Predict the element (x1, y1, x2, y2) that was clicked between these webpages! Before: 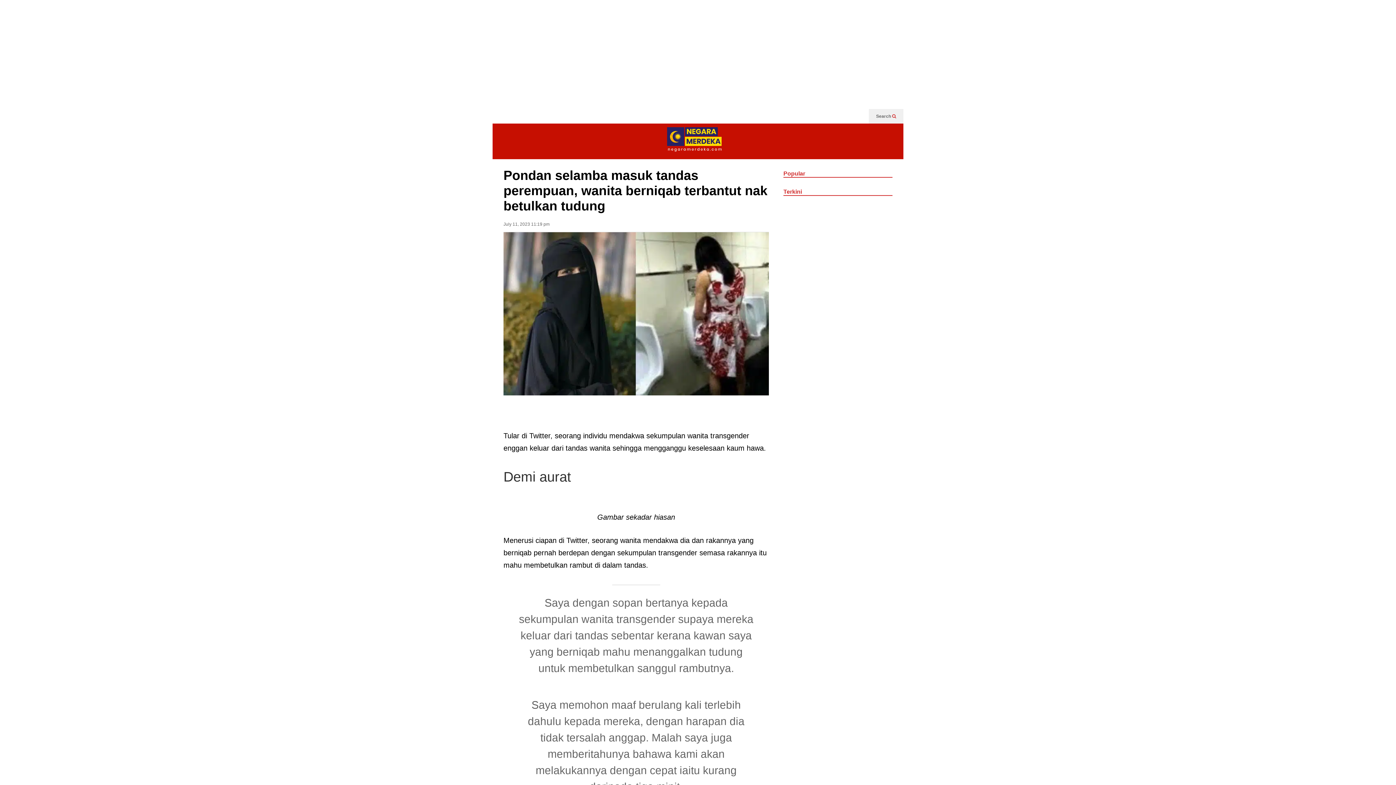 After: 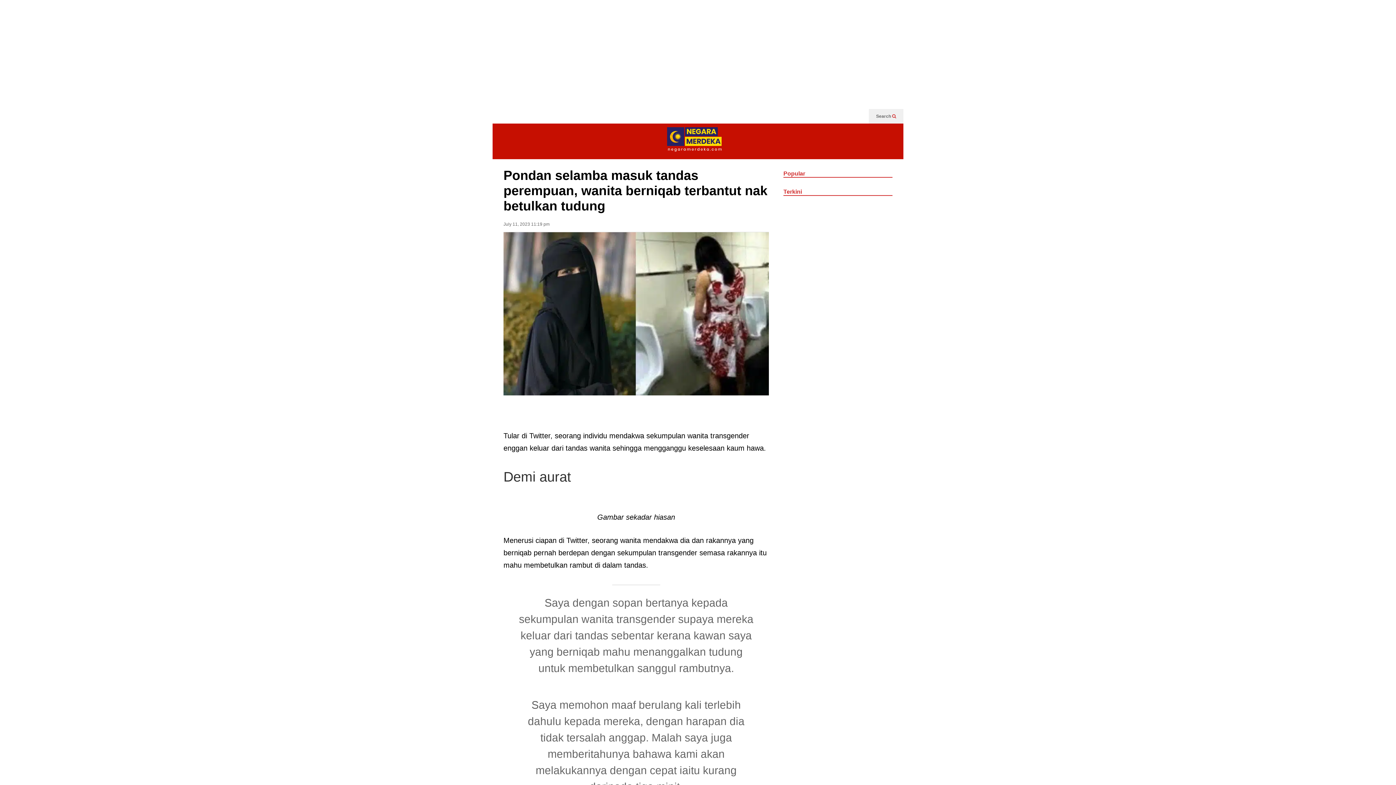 Action: label: July 11, 2023 11:19 pm bbox: (503, 221, 549, 231)